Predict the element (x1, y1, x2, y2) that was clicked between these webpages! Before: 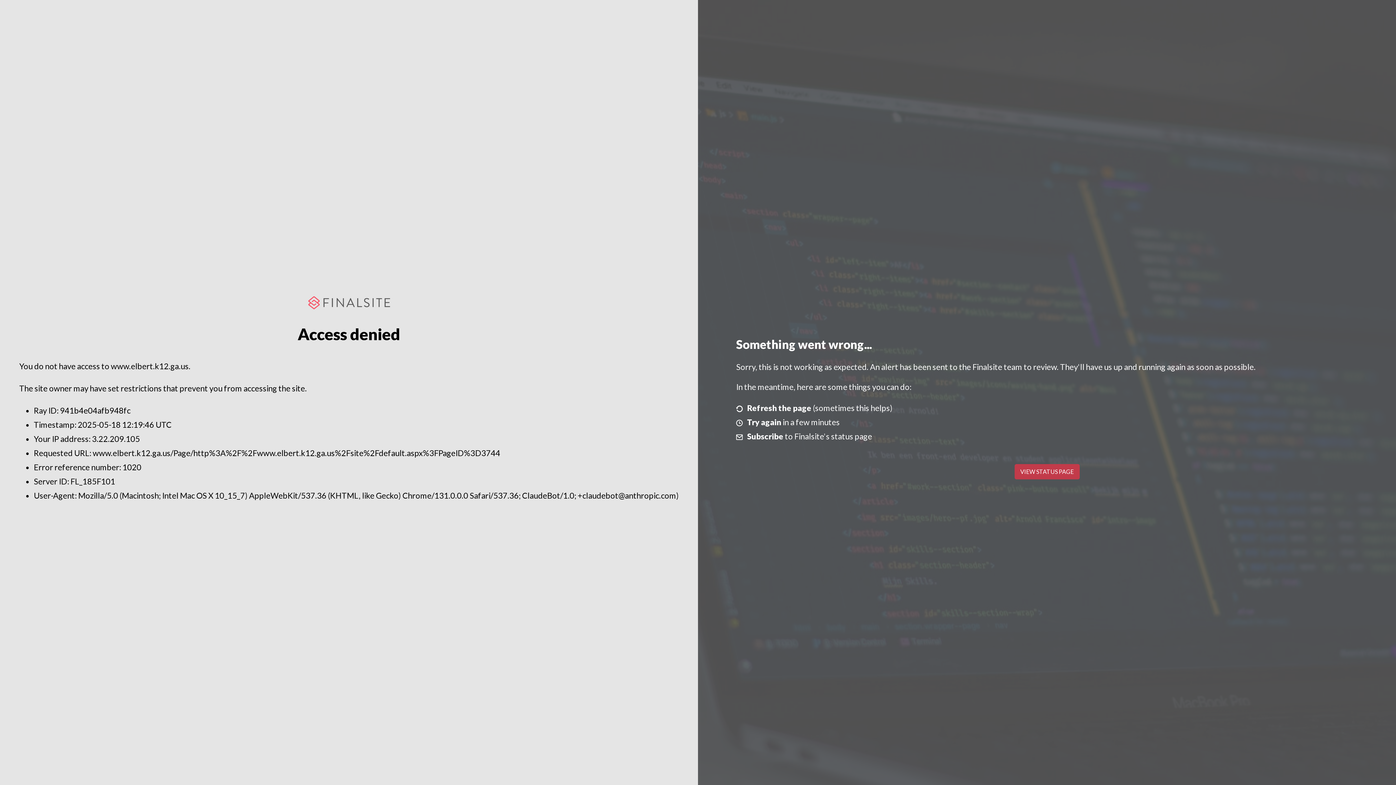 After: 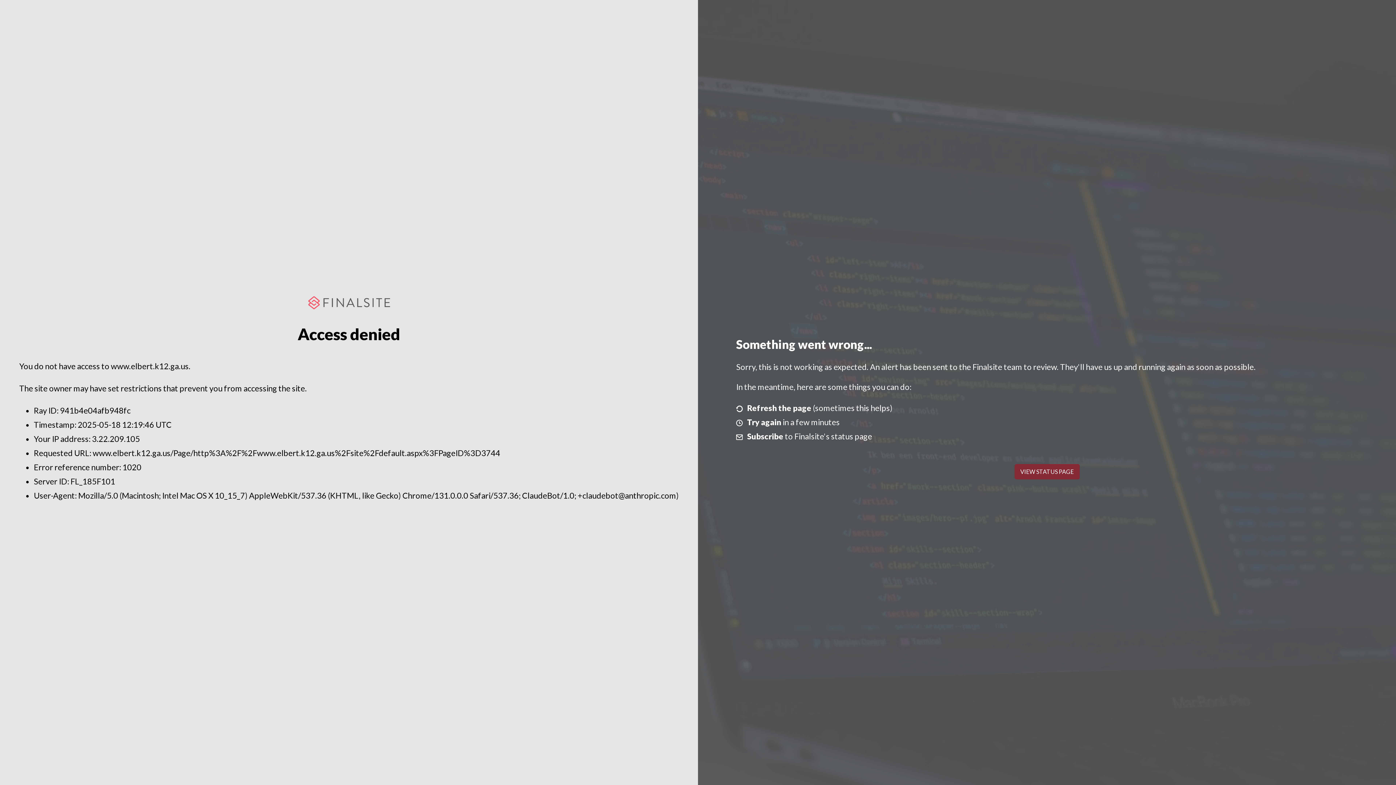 Action: bbox: (1014, 464, 1079, 479) label: VIEW STATUS PAGE